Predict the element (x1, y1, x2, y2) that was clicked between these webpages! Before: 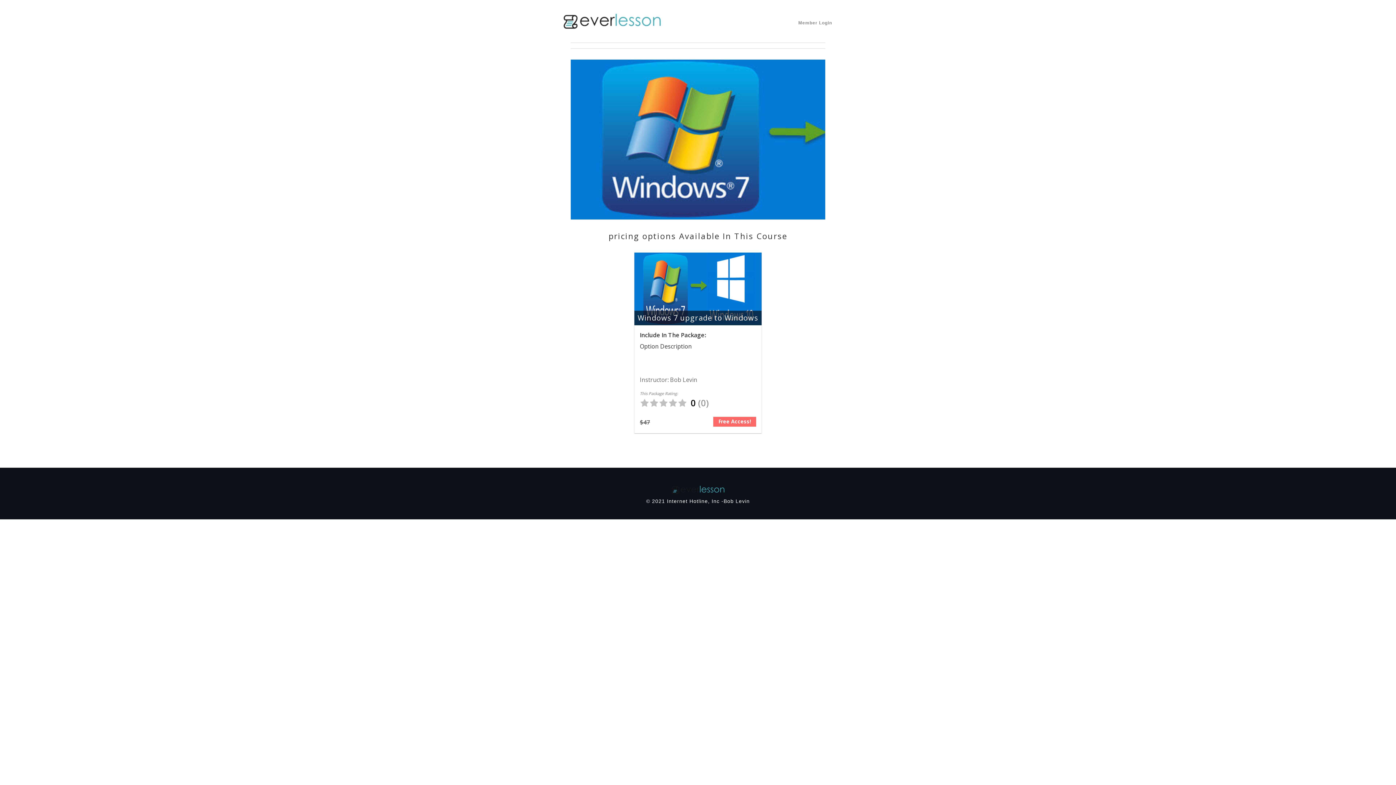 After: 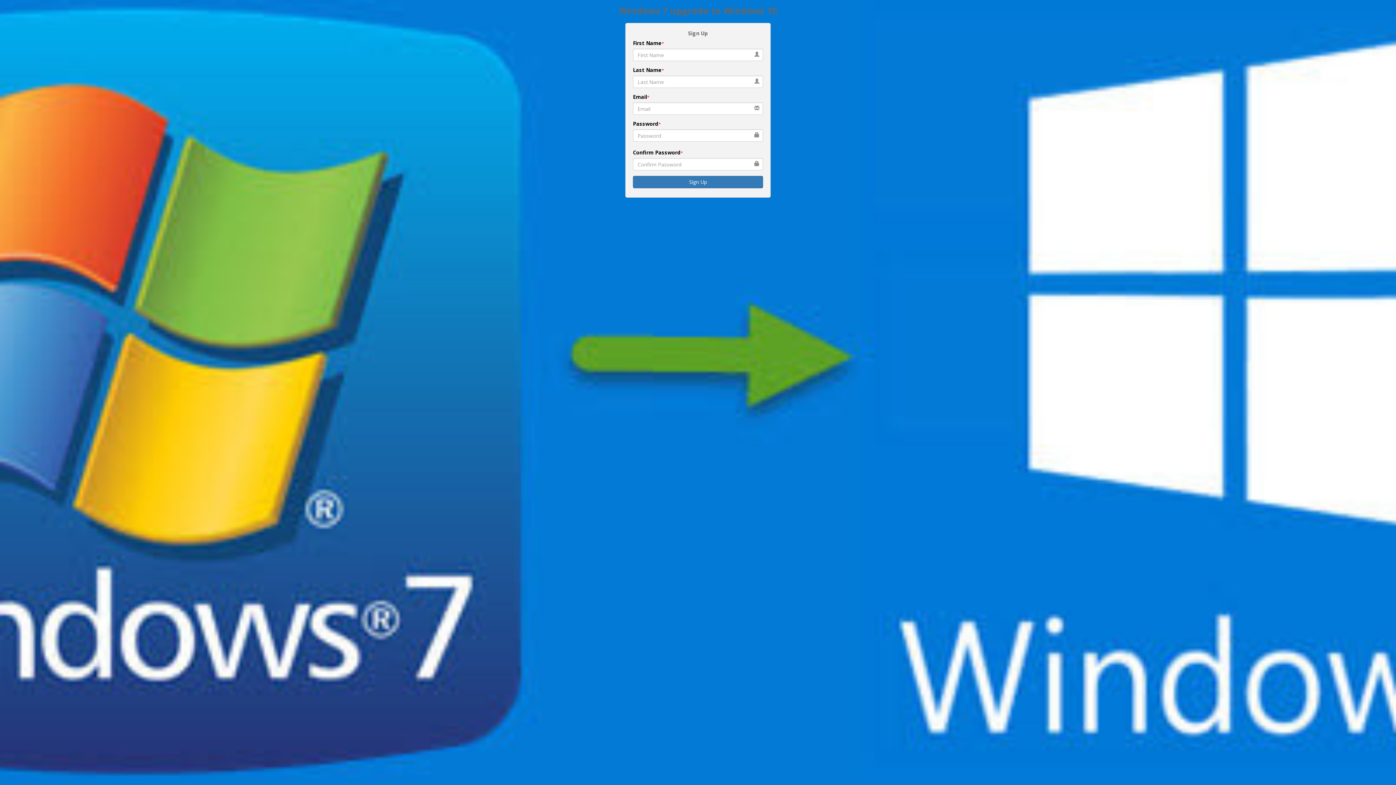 Action: bbox: (713, 417, 756, 426) label: Free Access!